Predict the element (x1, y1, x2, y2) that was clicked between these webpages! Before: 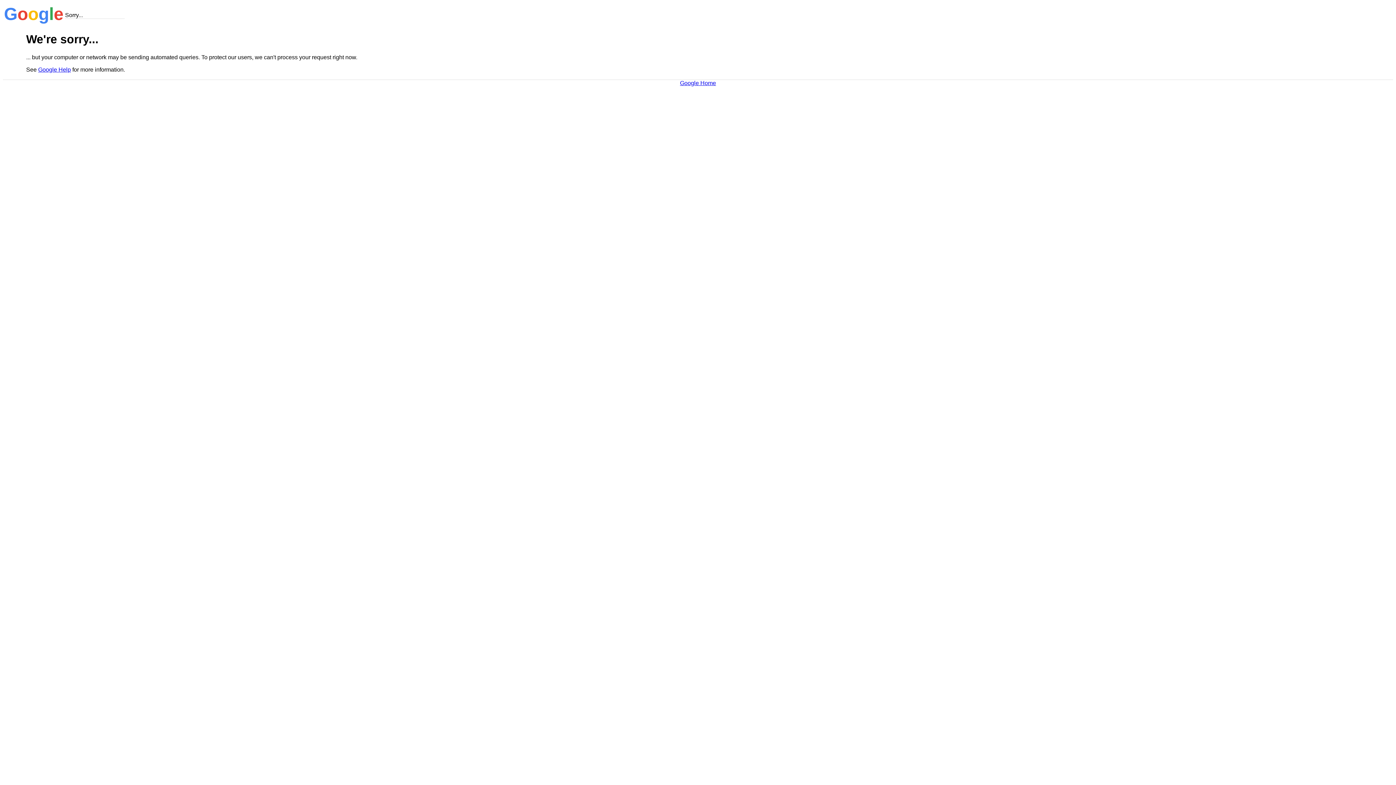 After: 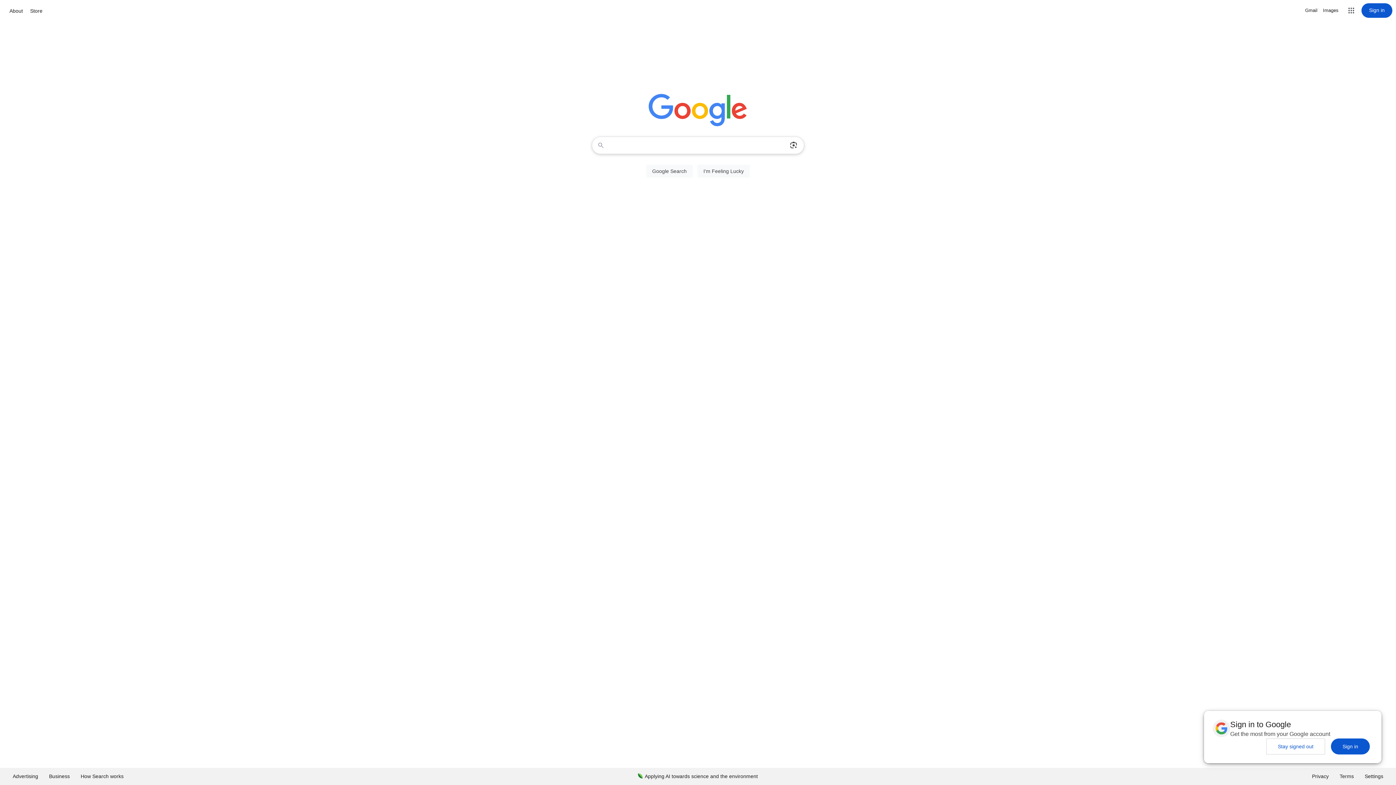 Action: bbox: (680, 79, 716, 86) label: Google Home